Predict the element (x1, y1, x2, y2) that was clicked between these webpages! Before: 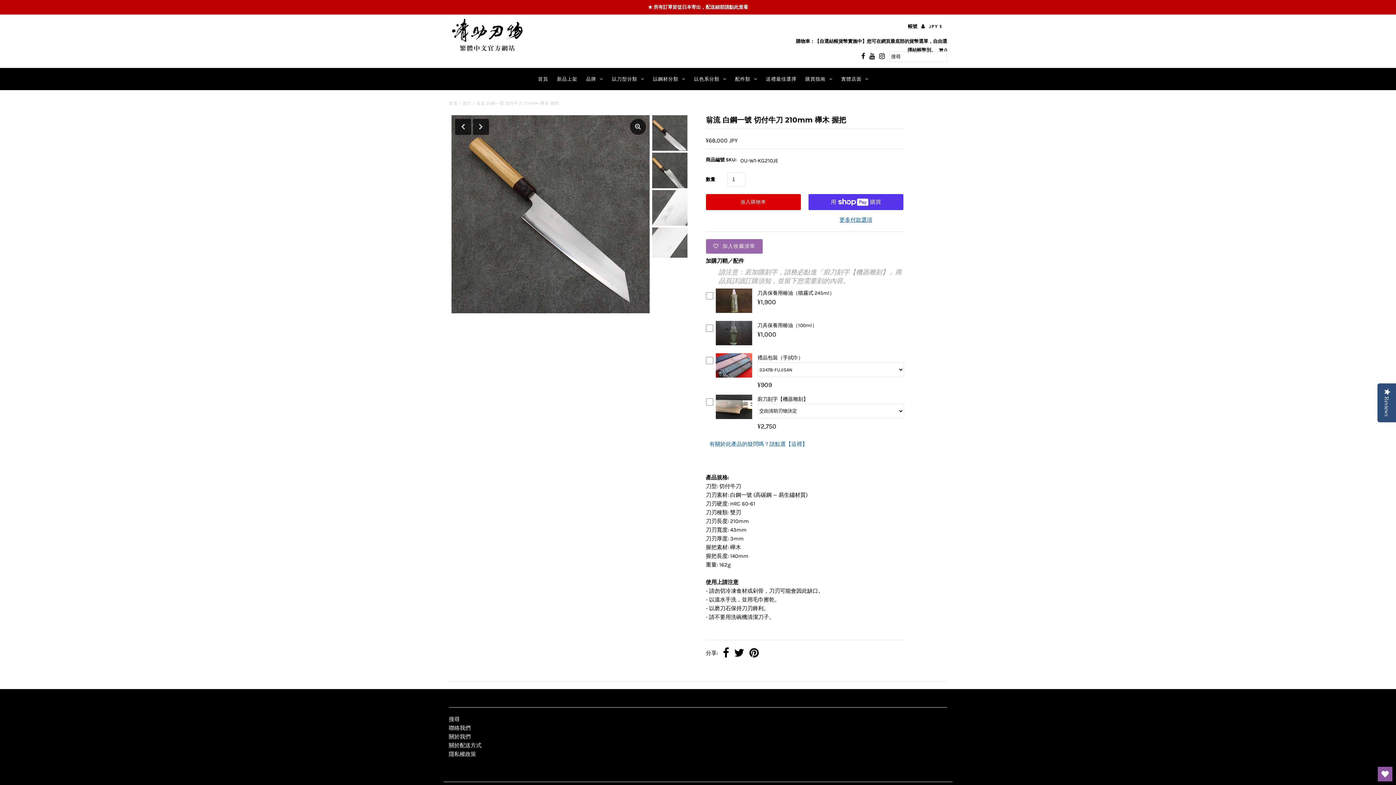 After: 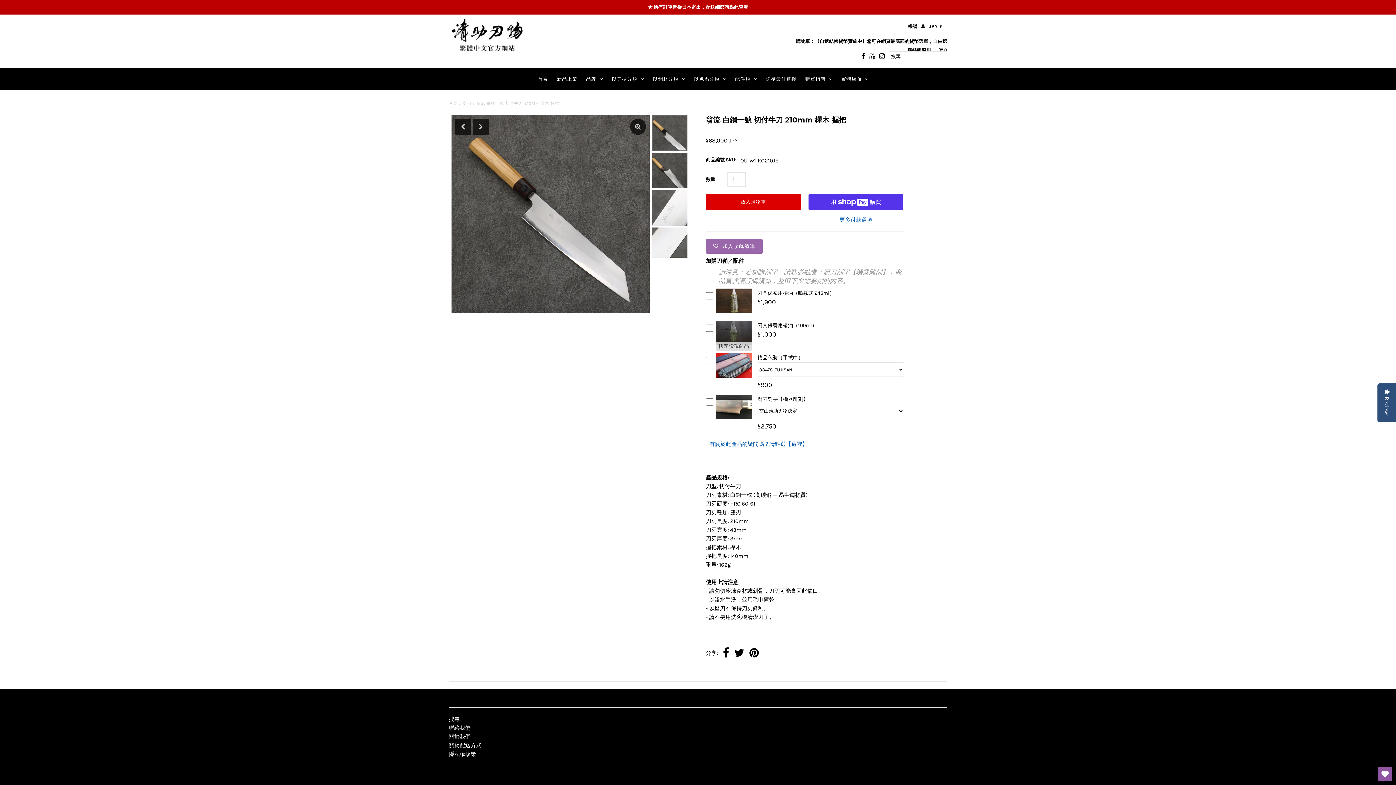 Action: bbox: (757, 328, 817, 335) label: 刀具保養用椿油（100ml）